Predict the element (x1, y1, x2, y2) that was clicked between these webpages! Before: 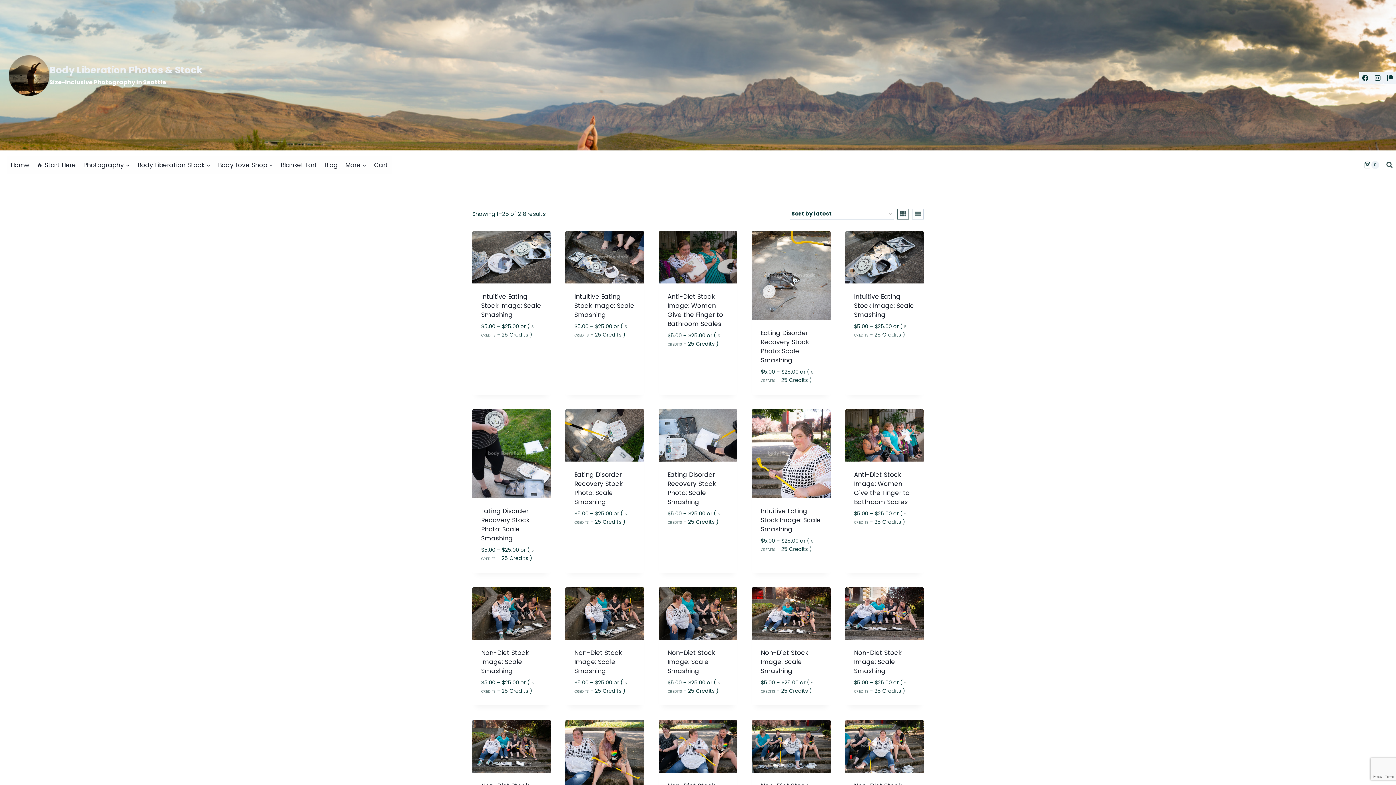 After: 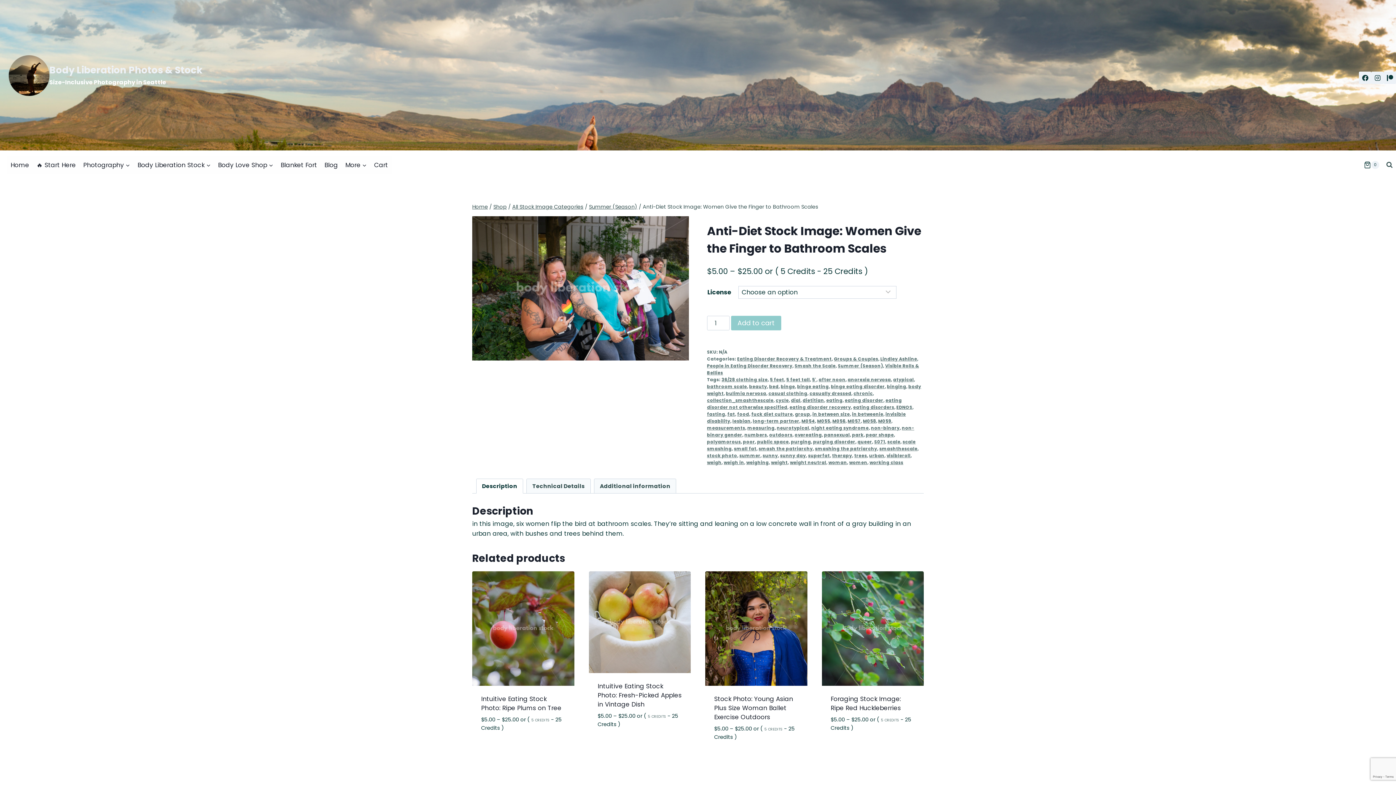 Action: bbox: (845, 409, 923, 461)